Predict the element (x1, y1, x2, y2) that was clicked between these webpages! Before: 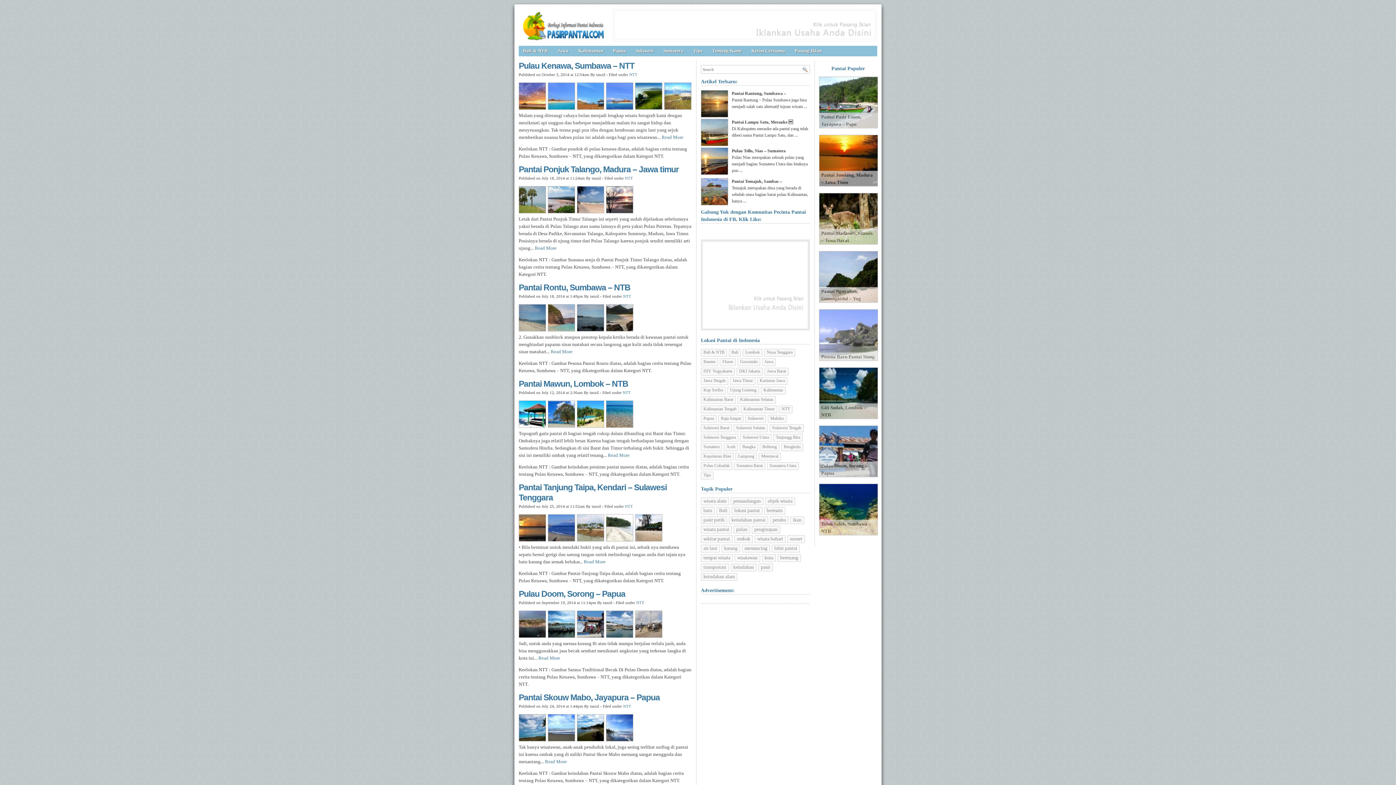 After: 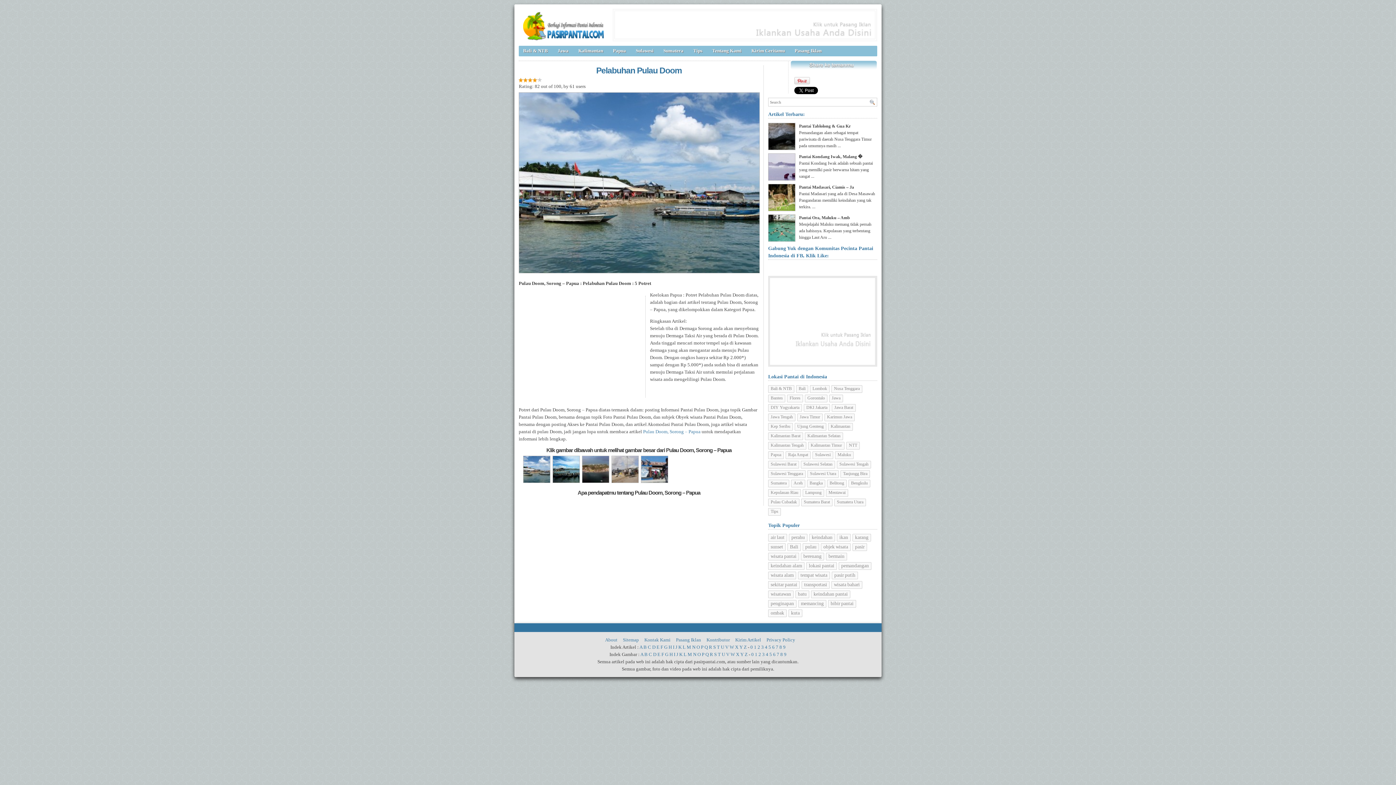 Action: bbox: (606, 633, 635, 639)